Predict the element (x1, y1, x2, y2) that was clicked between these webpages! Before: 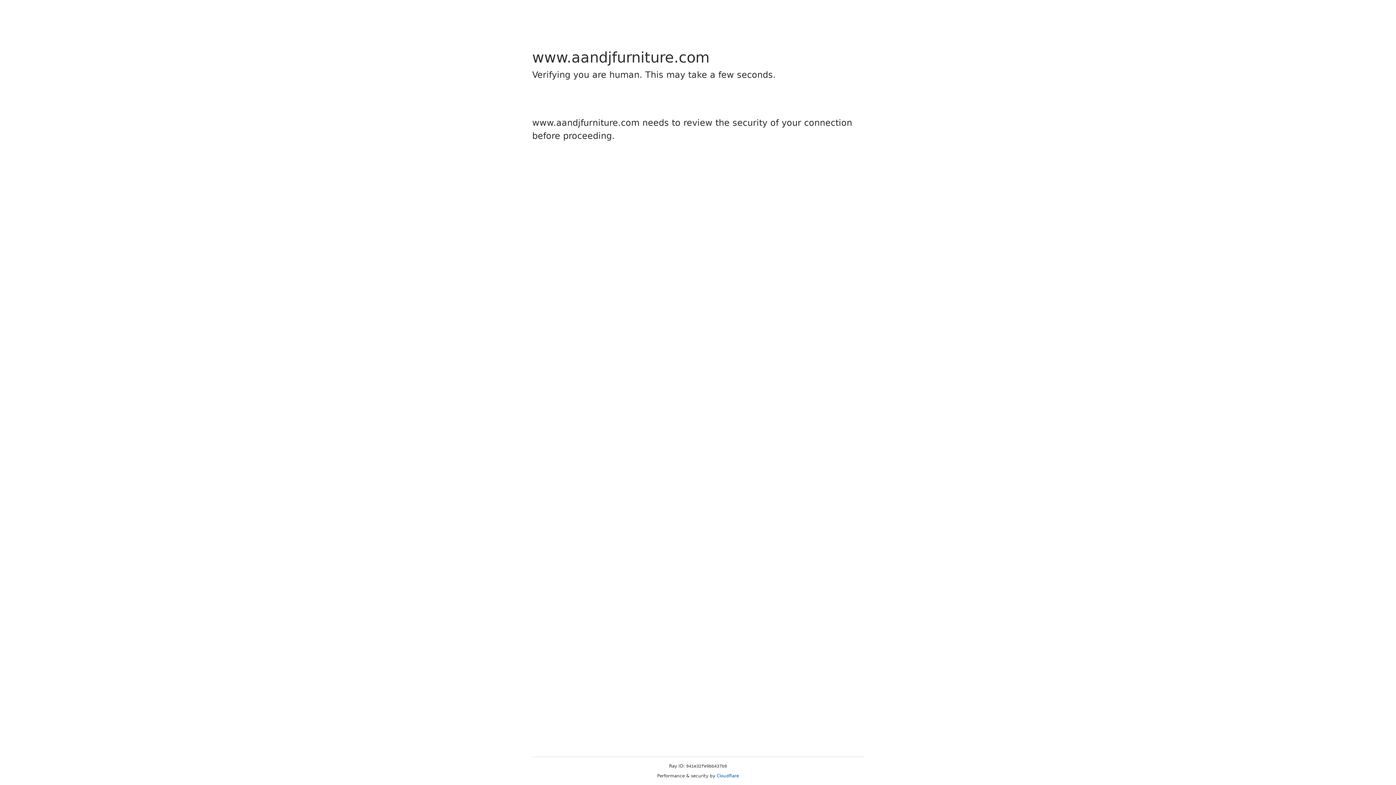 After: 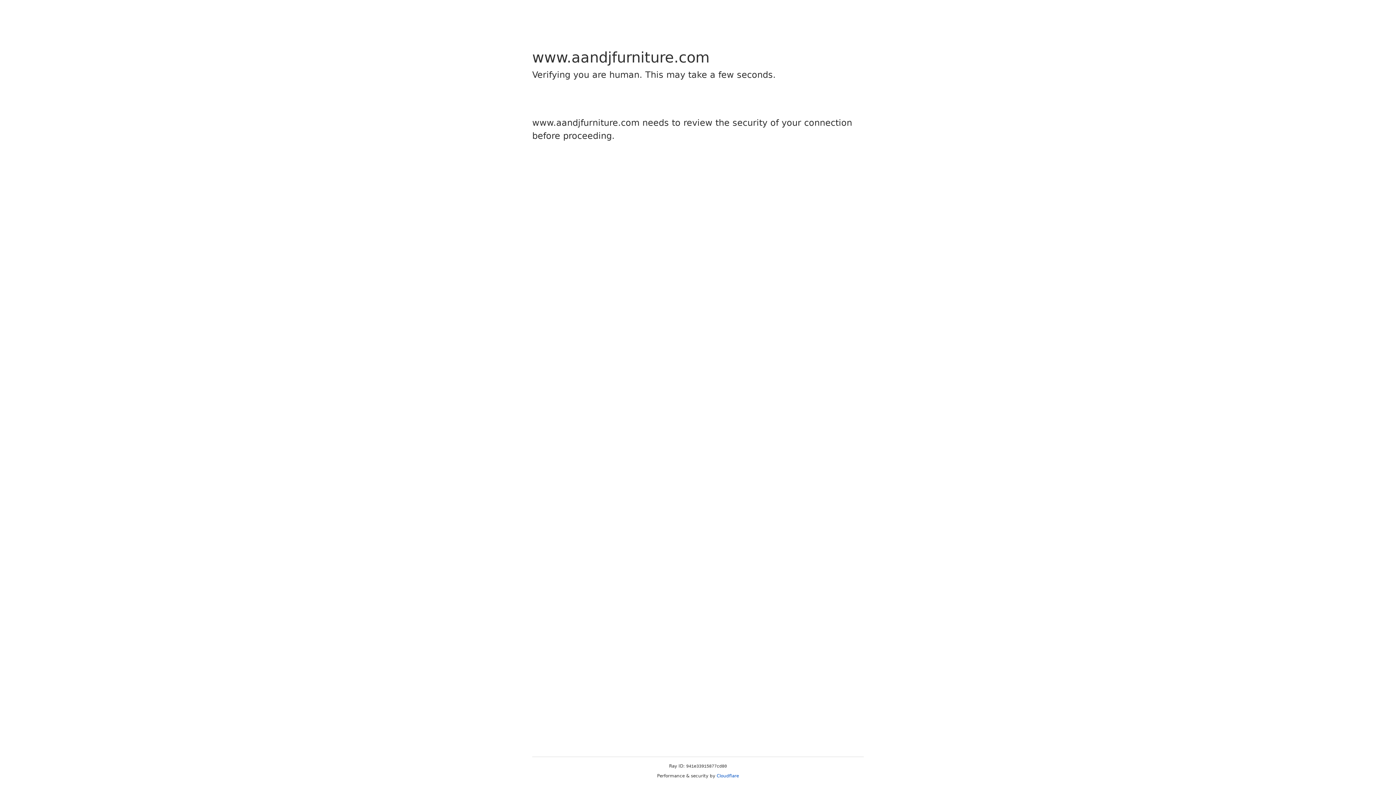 Action: bbox: (716, 773, 739, 778) label: Cloudflare